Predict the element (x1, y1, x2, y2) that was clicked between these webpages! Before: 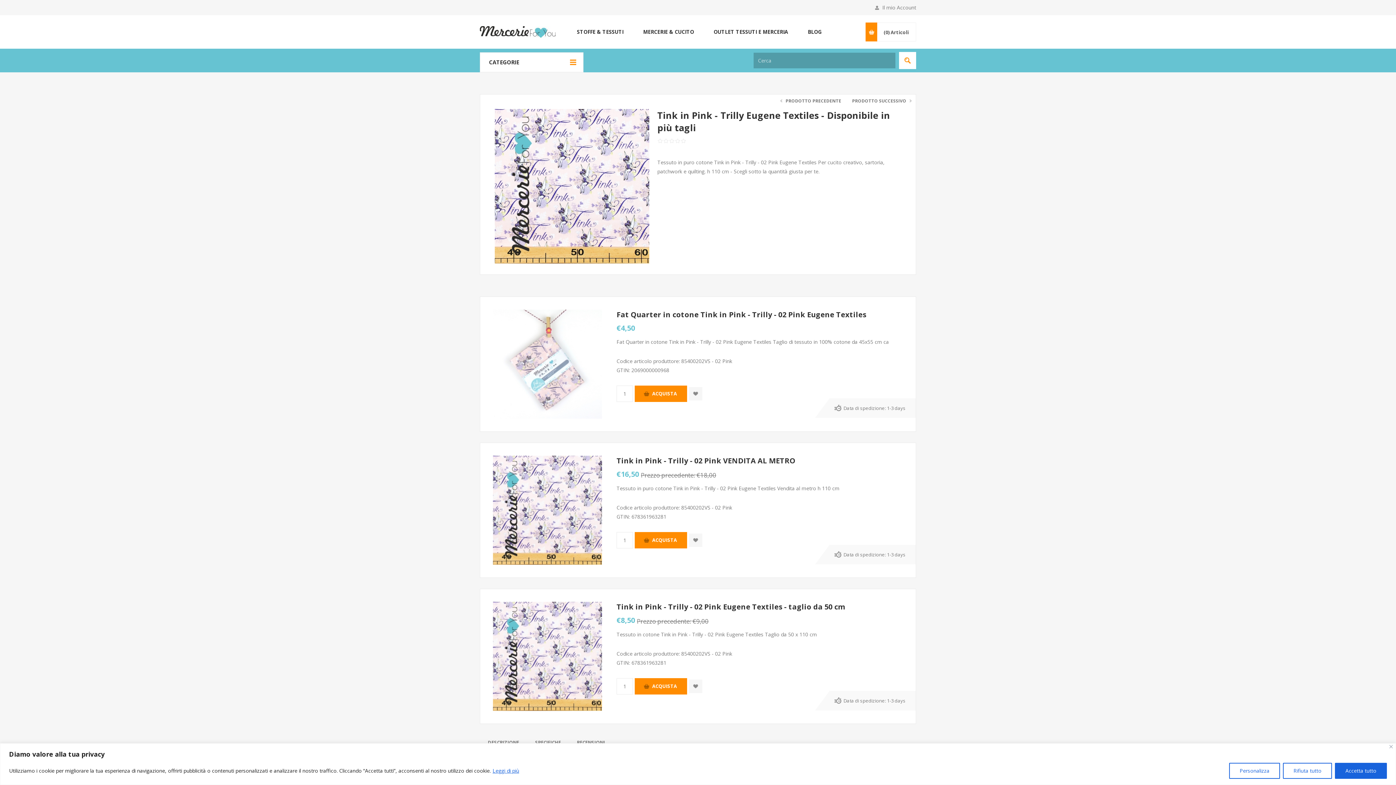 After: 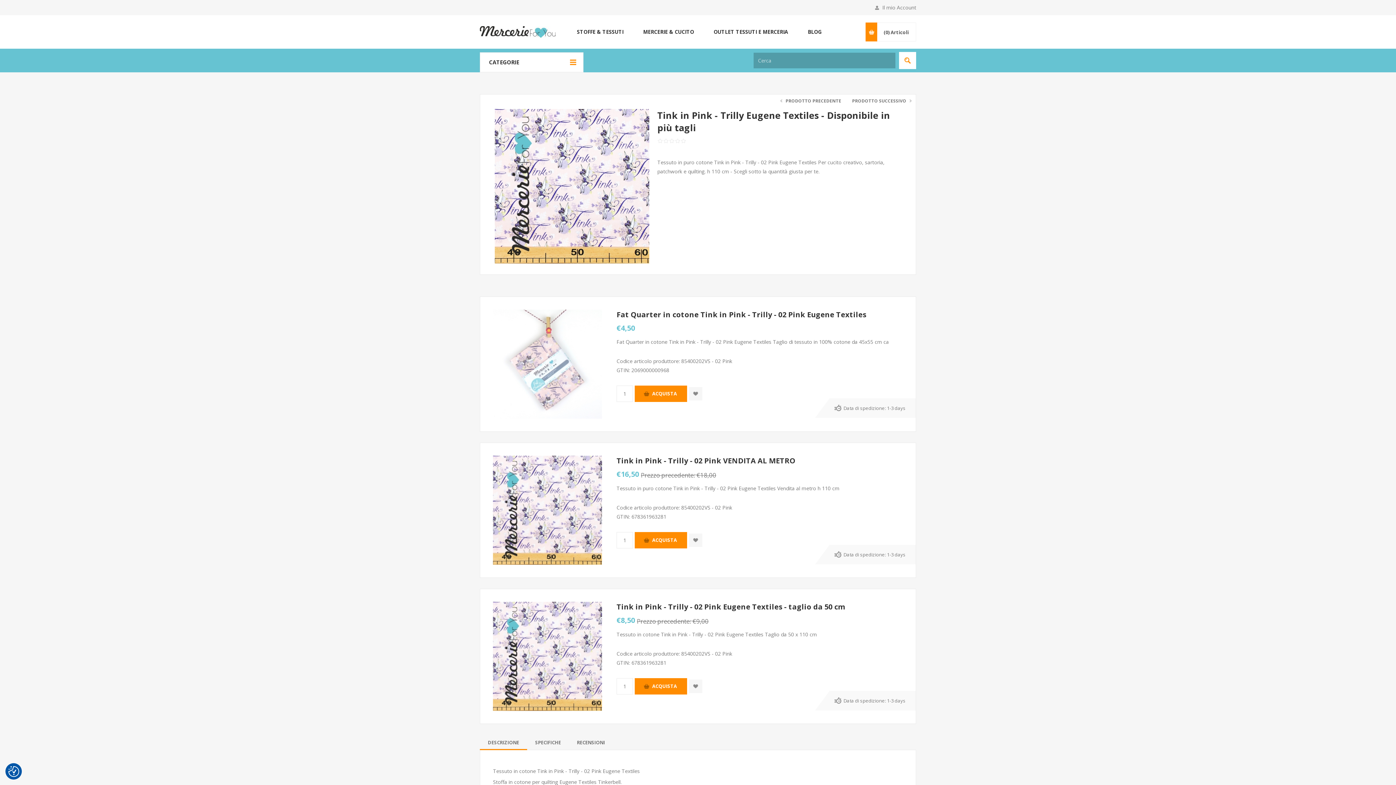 Action: label: Accetta tutto bbox: (1335, 763, 1387, 779)